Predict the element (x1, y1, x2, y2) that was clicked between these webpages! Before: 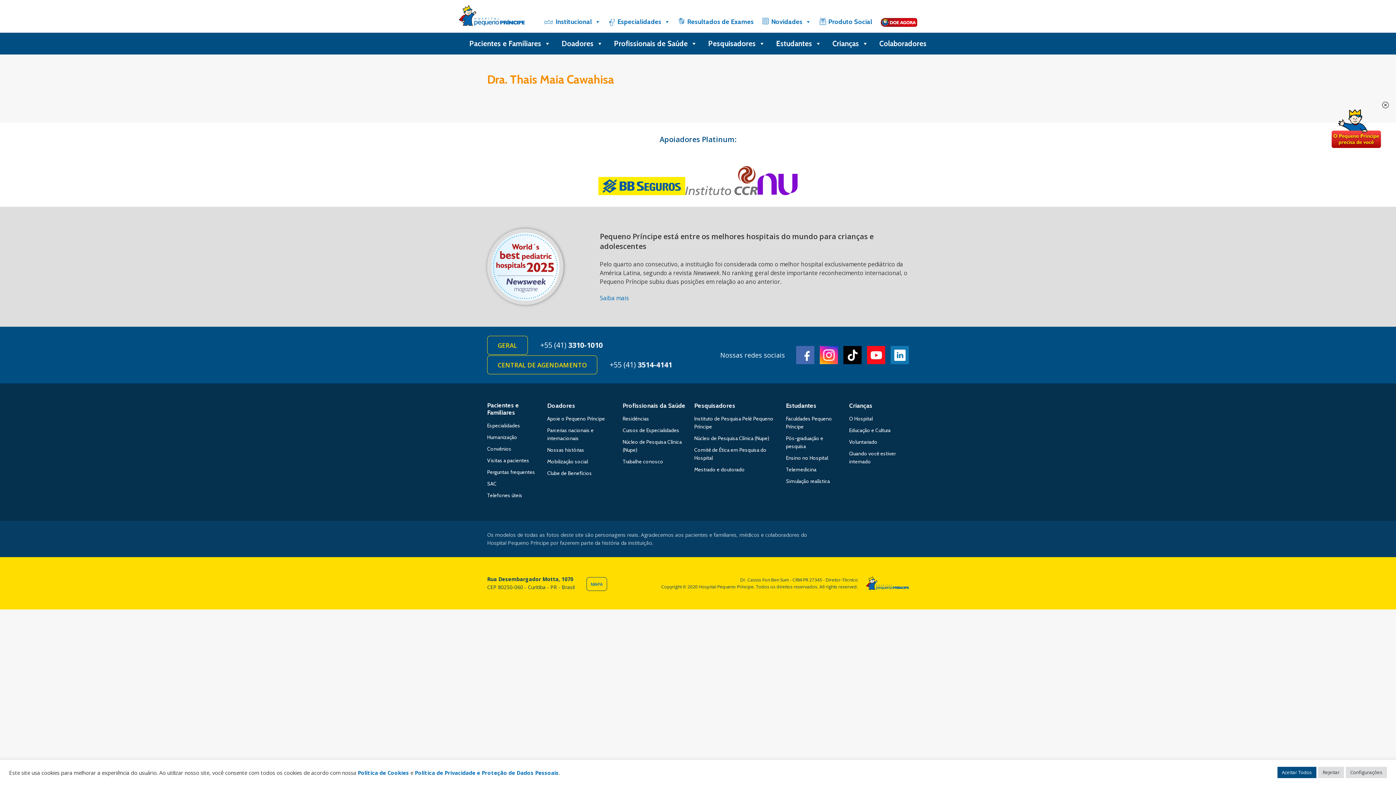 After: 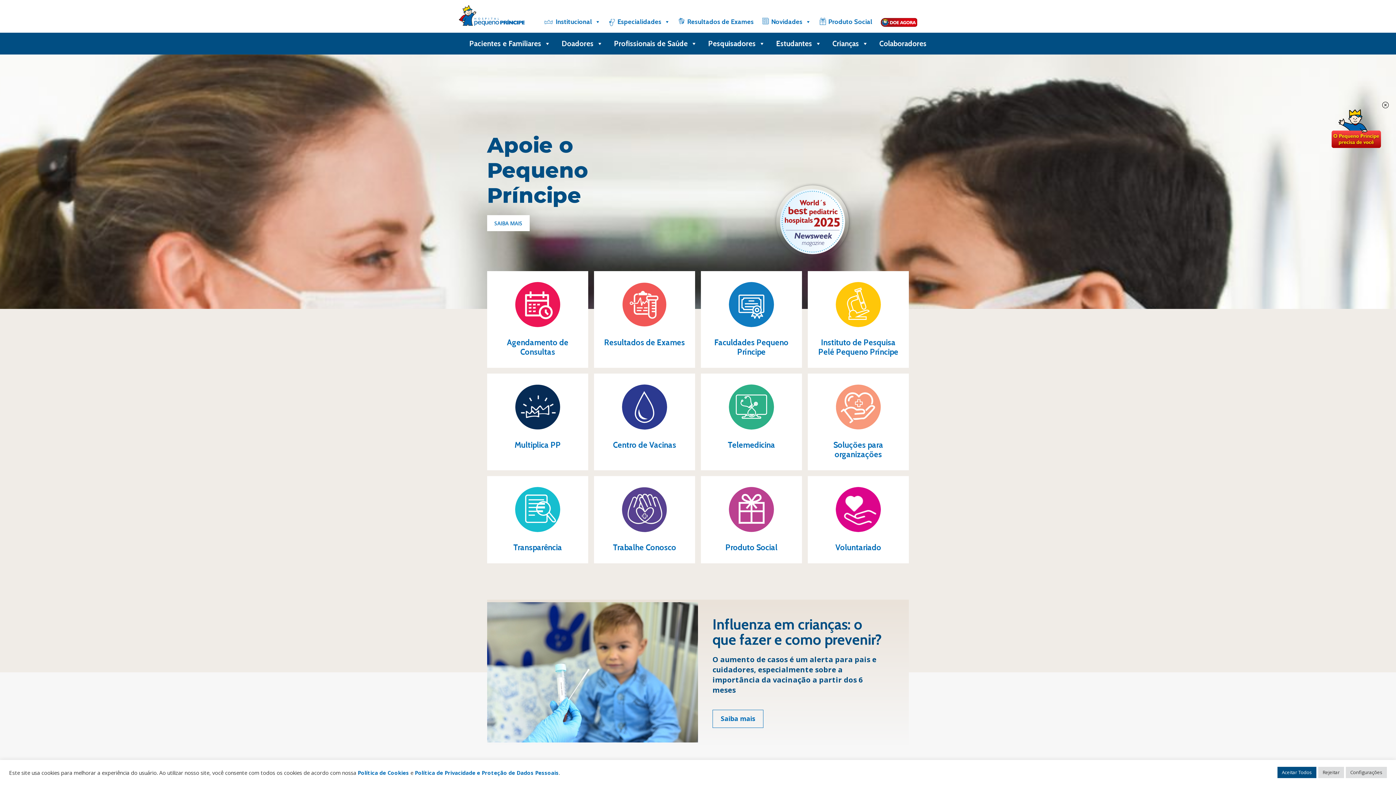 Action: label: Hospital Pequeno Príncipe bbox: (866, 576, 909, 590)